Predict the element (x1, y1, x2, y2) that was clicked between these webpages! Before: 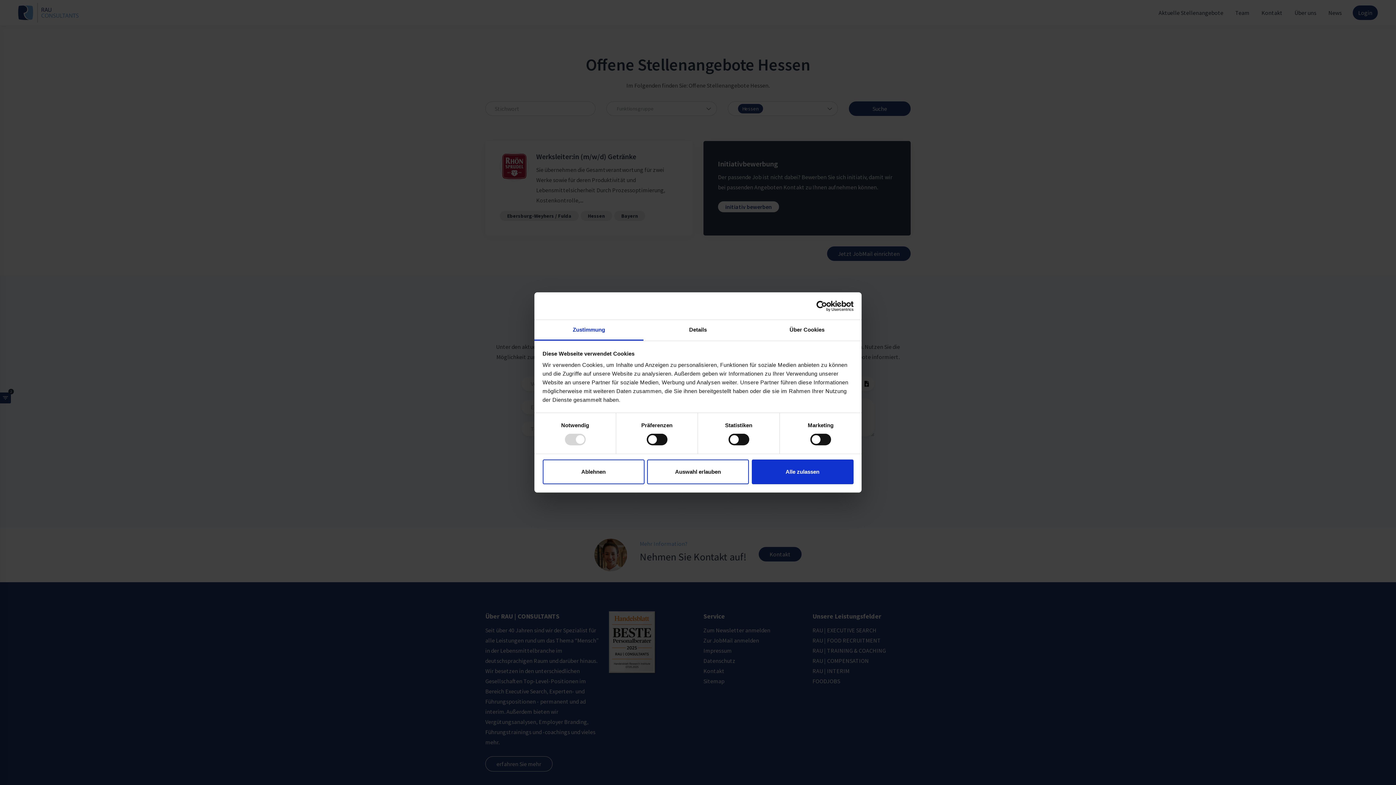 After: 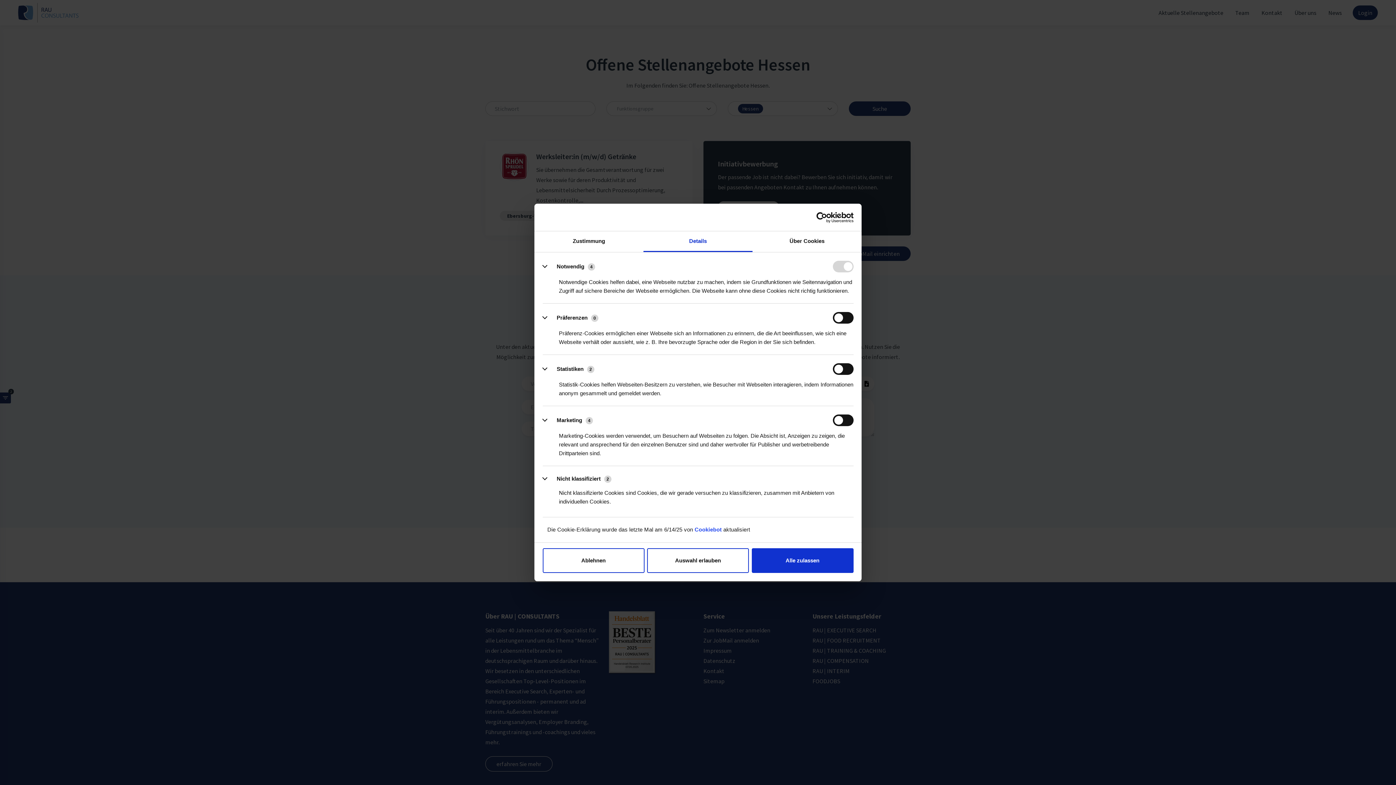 Action: bbox: (643, 320, 752, 340) label: Details